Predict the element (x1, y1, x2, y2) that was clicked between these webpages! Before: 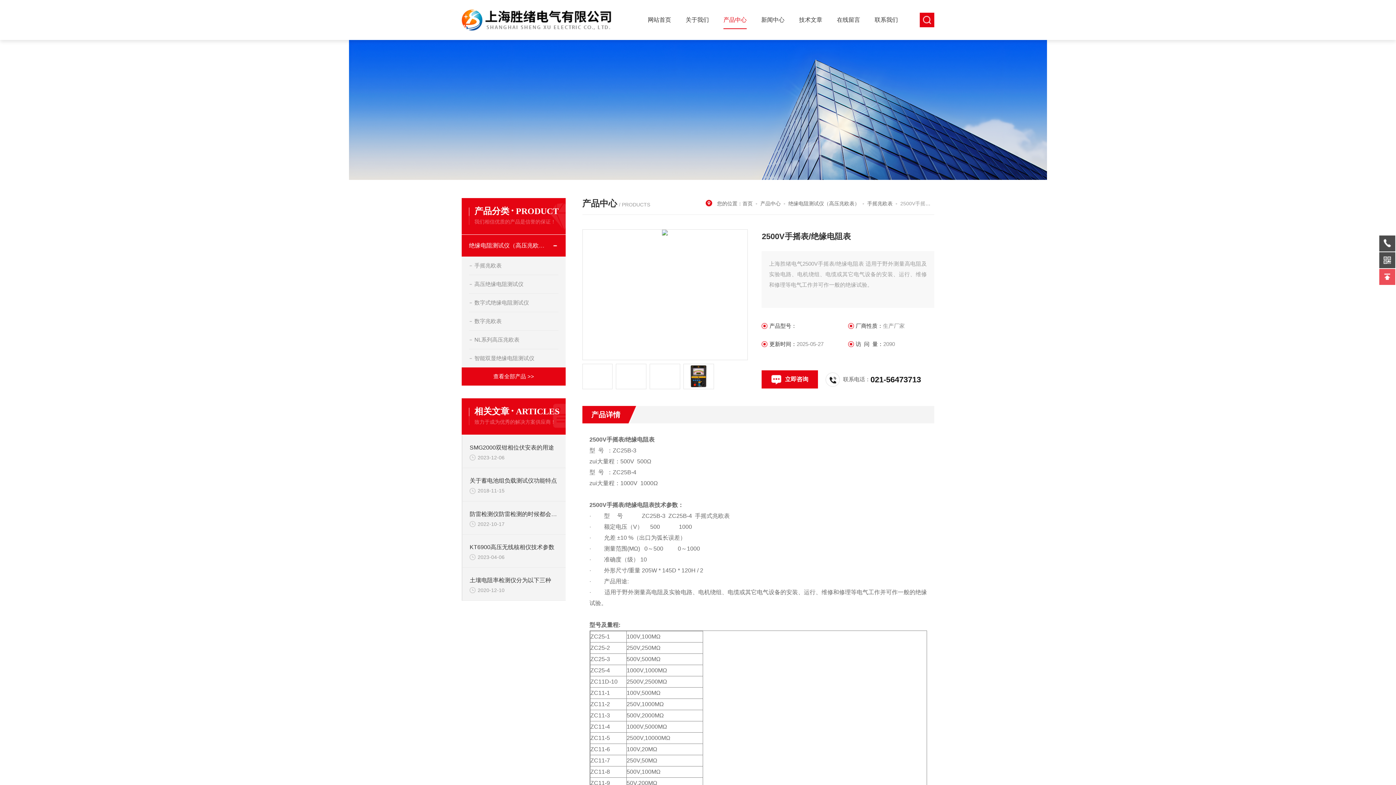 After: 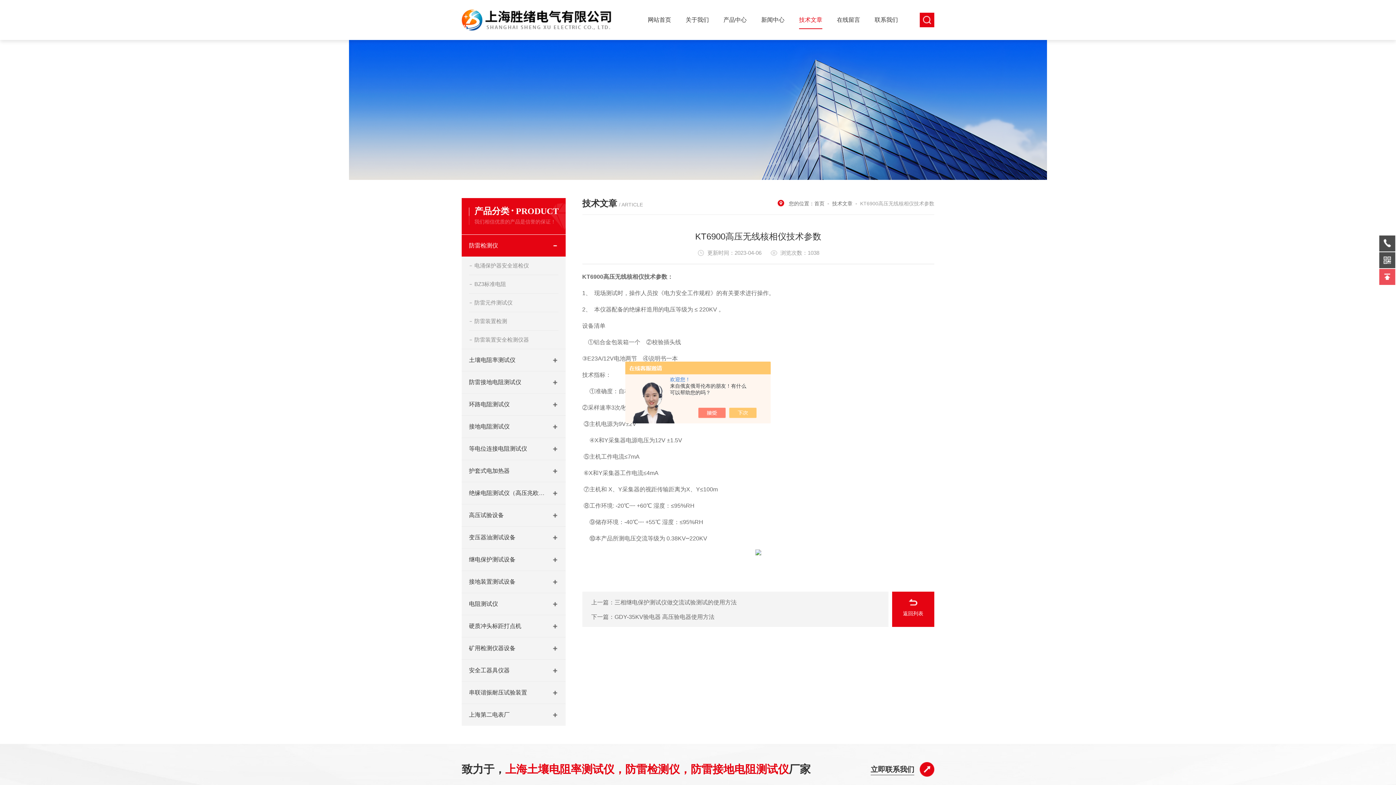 Action: label: KT6900高压无线核相仪技术参数 bbox: (469, 542, 558, 553)